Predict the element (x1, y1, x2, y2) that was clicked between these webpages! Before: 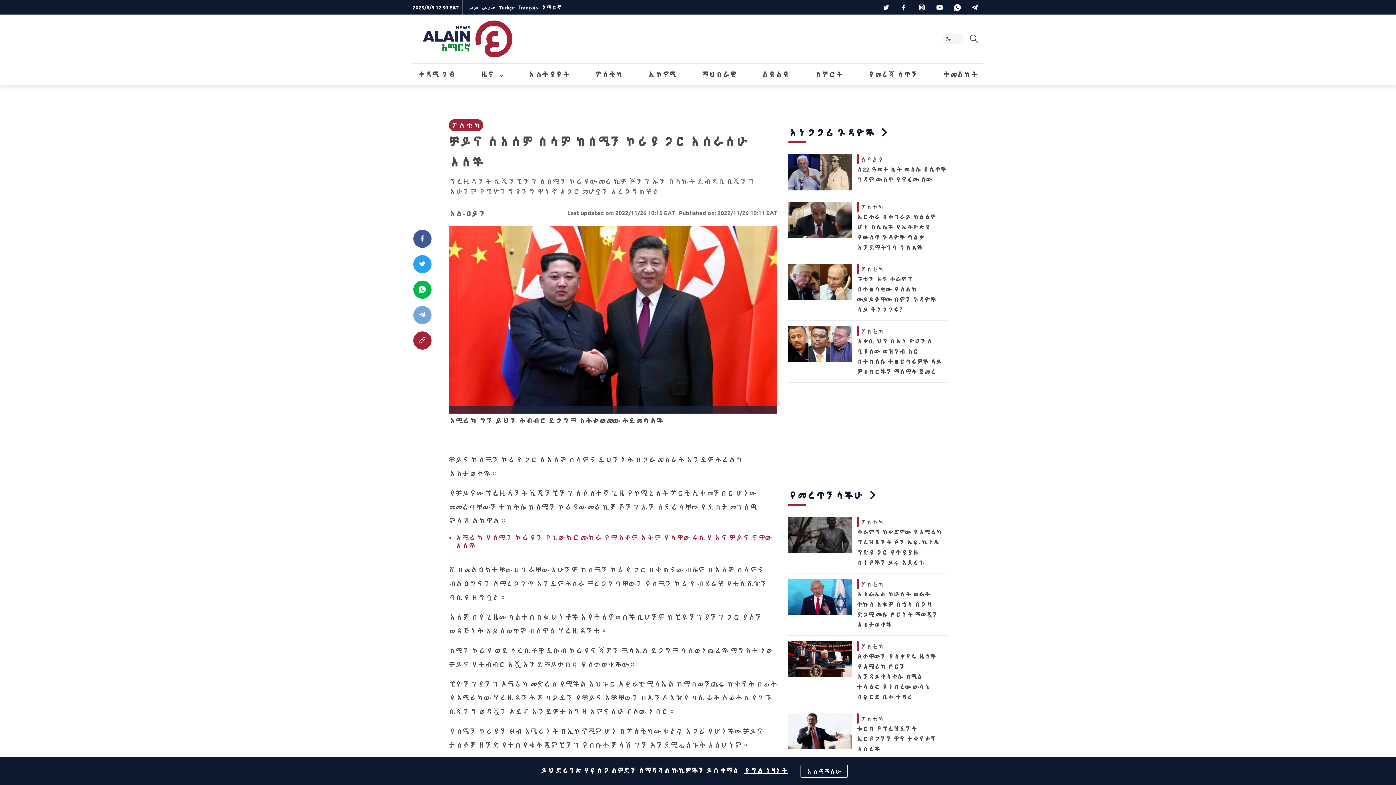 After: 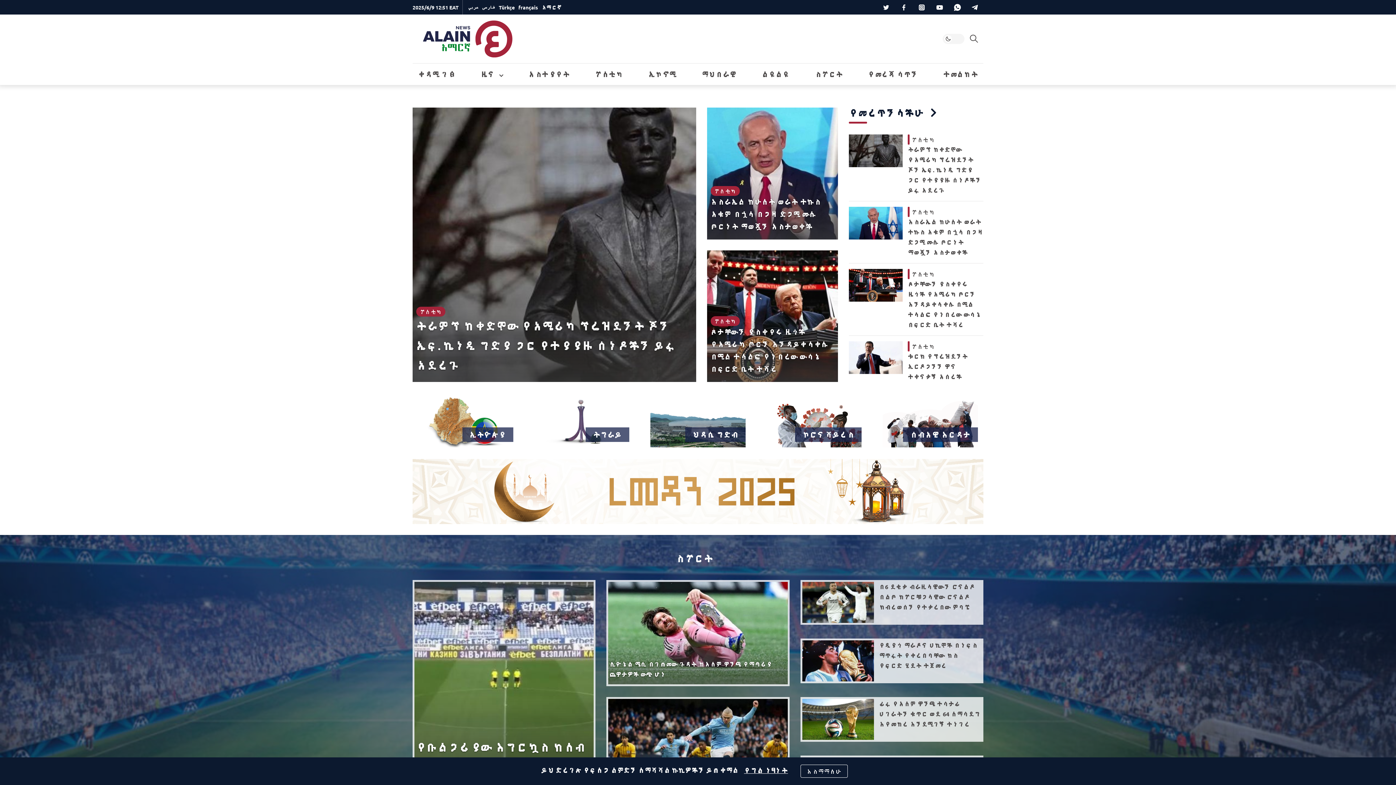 Action: bbox: (412, 20, 512, 57)